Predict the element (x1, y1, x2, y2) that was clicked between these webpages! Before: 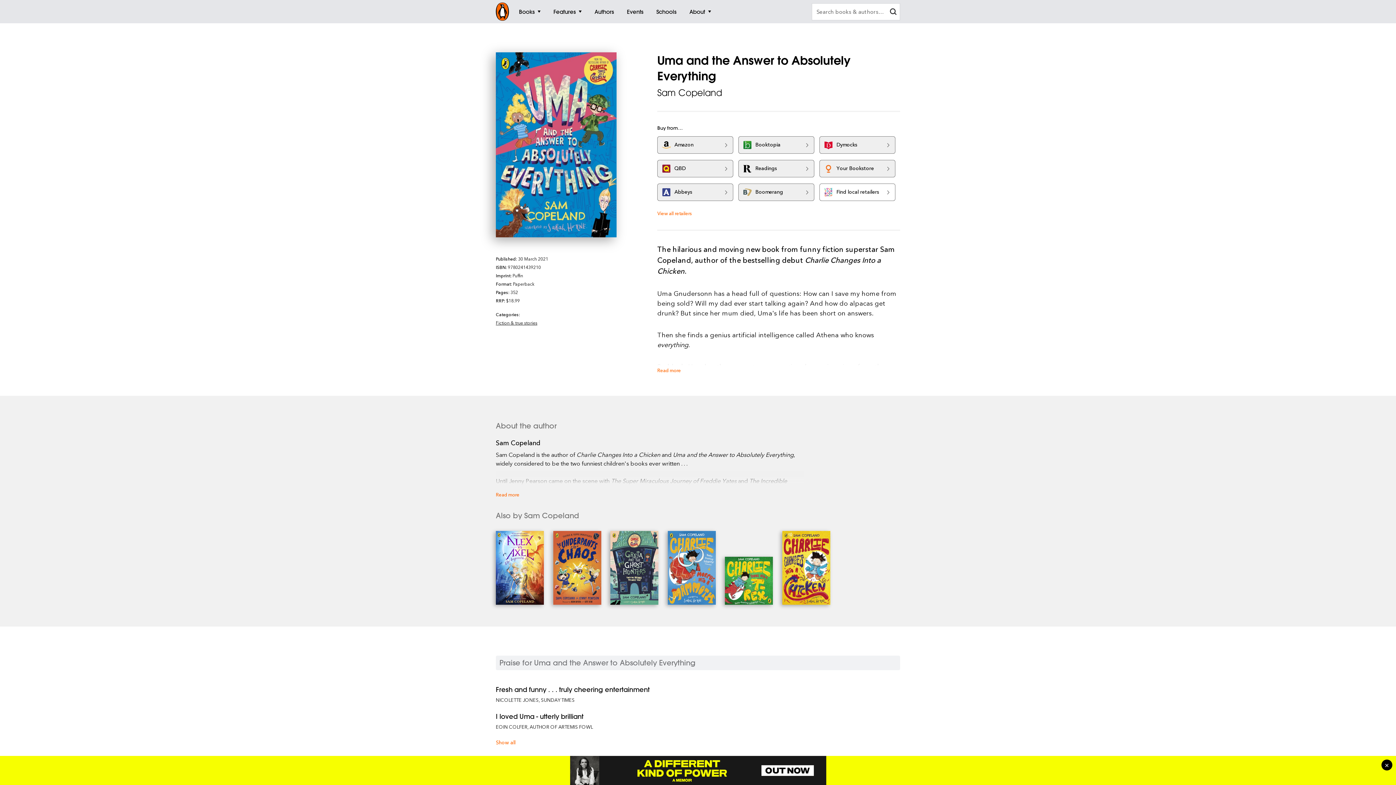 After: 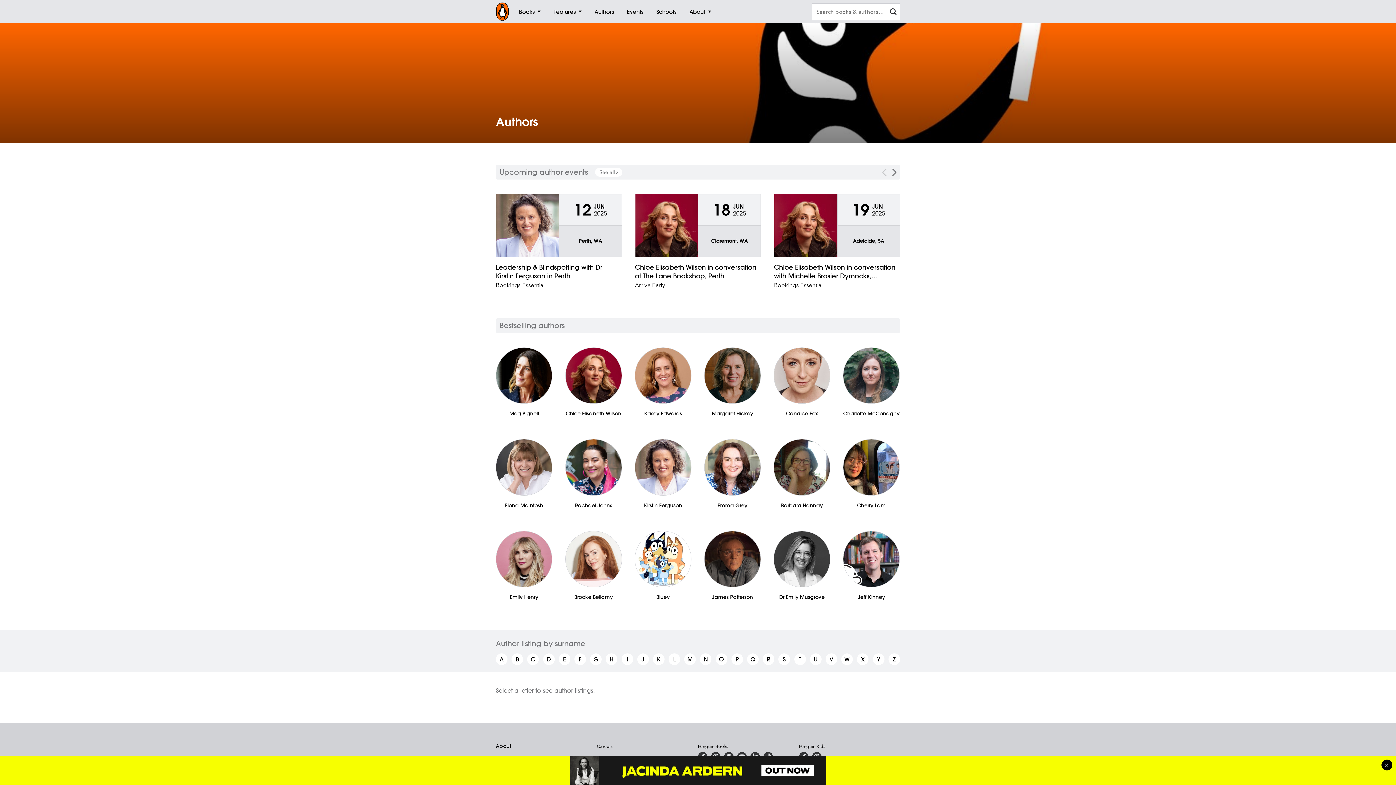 Action: label: Authors bbox: (588, 0, 620, 23)